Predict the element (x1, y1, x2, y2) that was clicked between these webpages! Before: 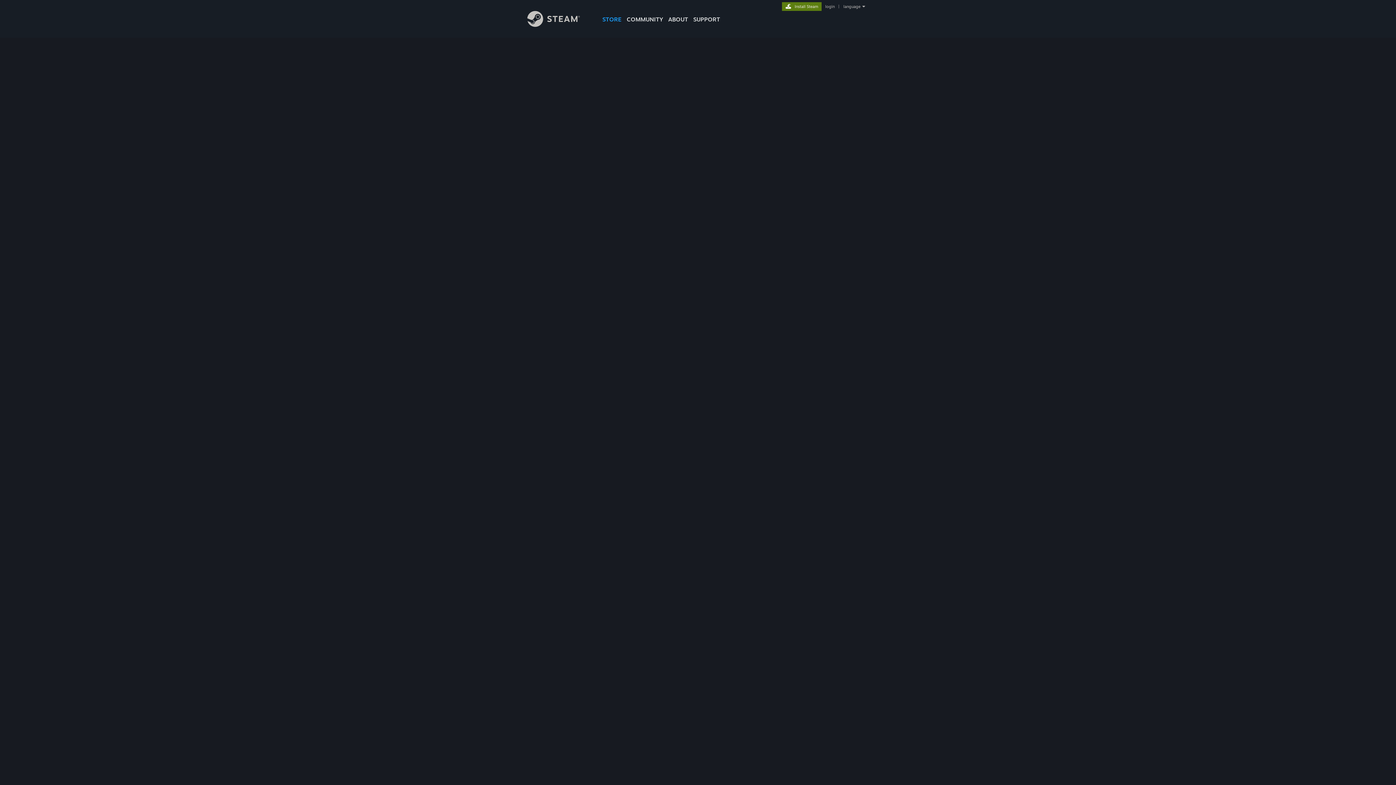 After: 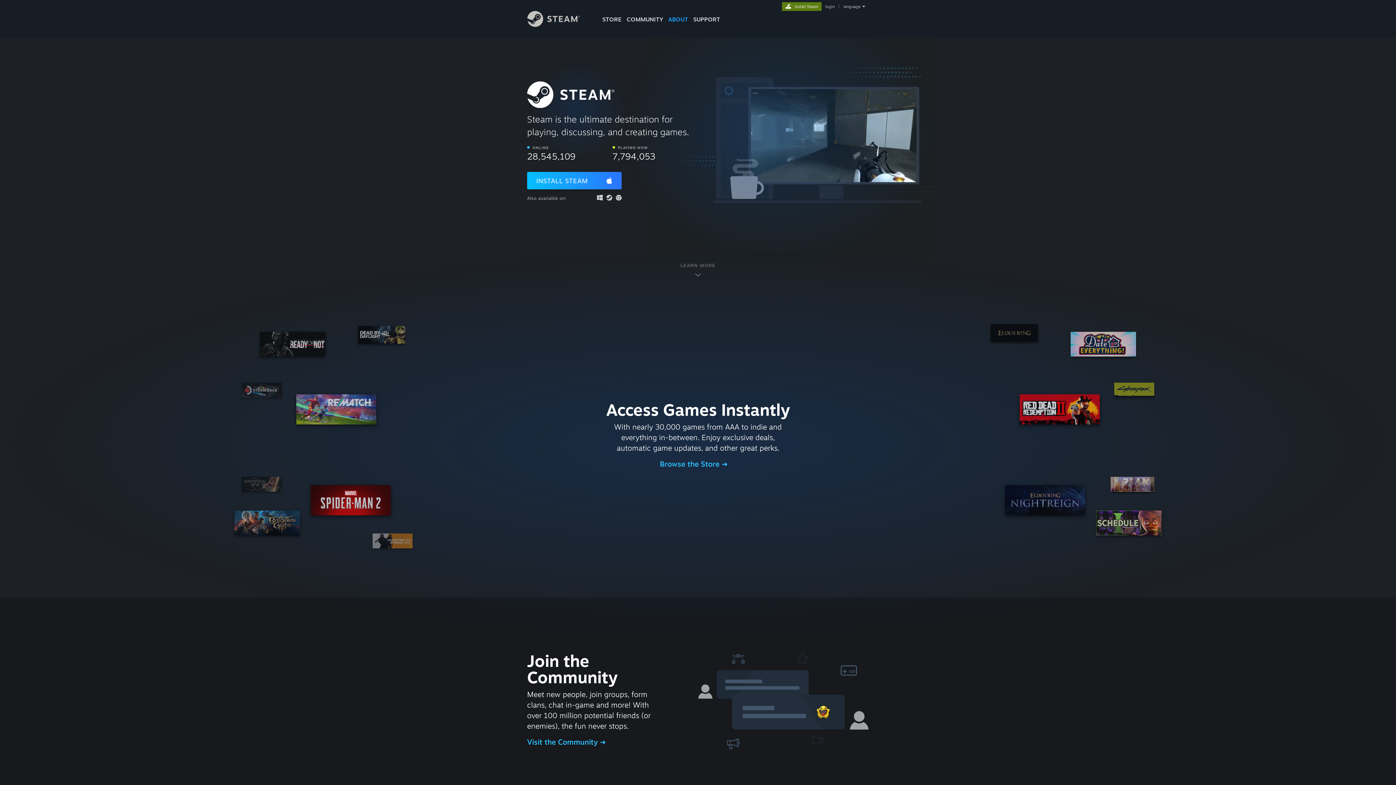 Action: bbox: (782, 2, 821, 9) label: Install Steam